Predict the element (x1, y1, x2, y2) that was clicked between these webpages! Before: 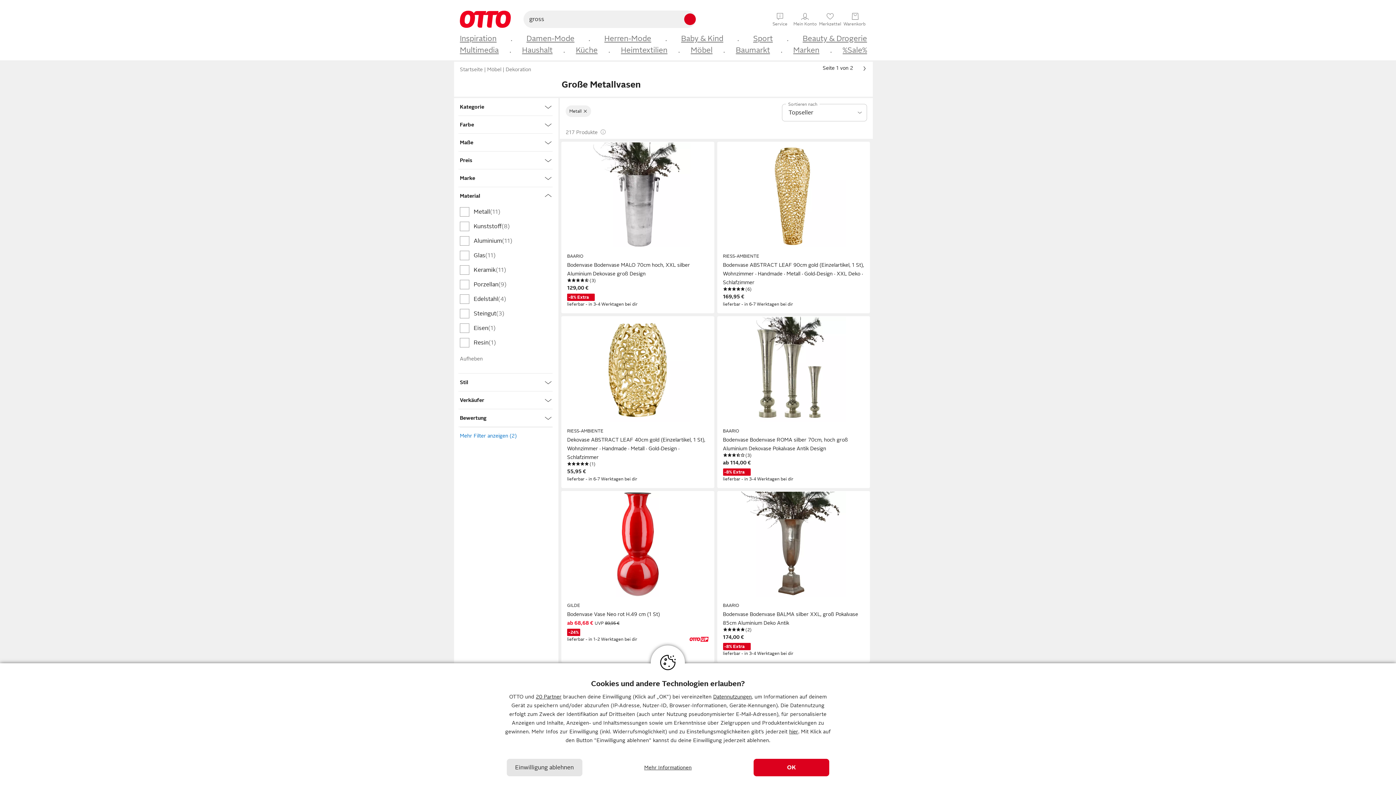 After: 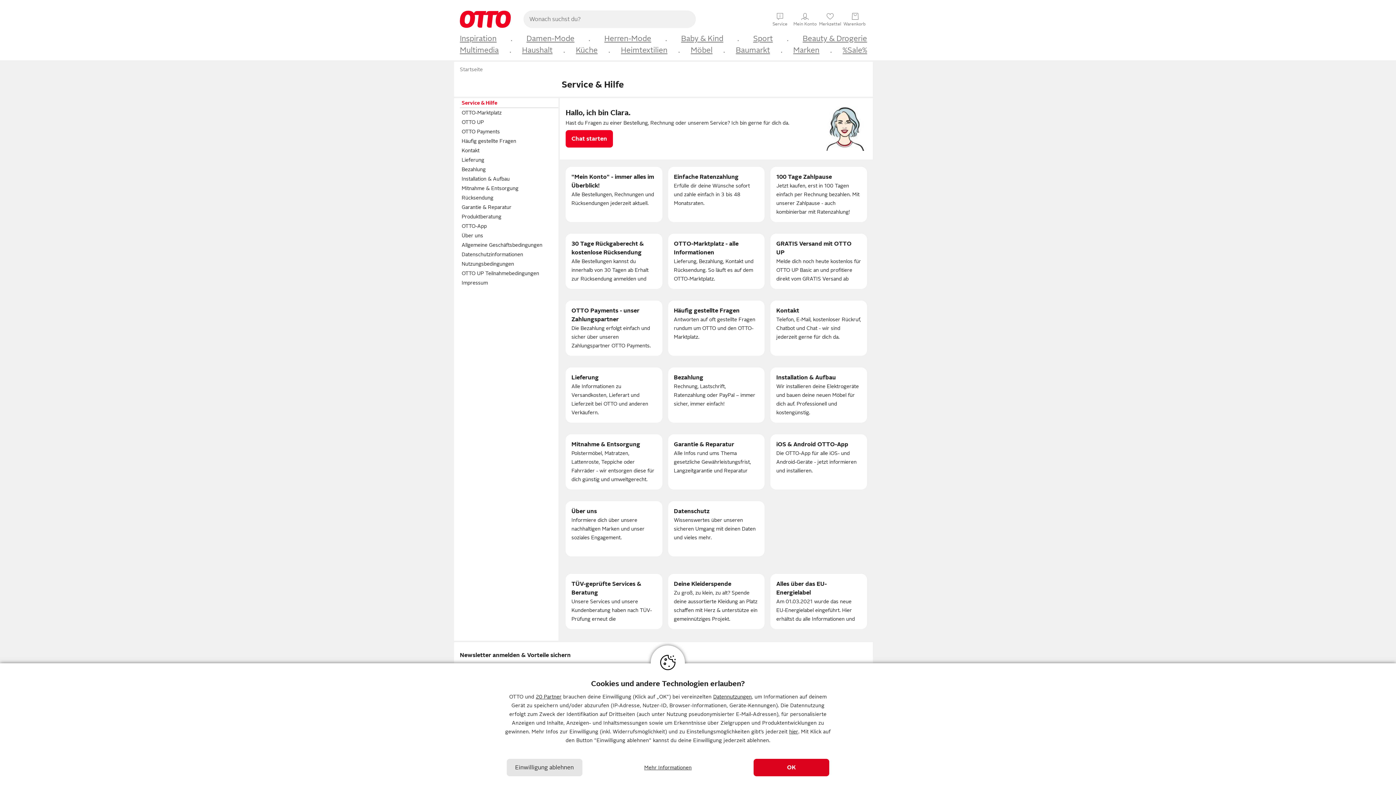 Action: bbox: (768, 11, 792, 26) label: s
Service